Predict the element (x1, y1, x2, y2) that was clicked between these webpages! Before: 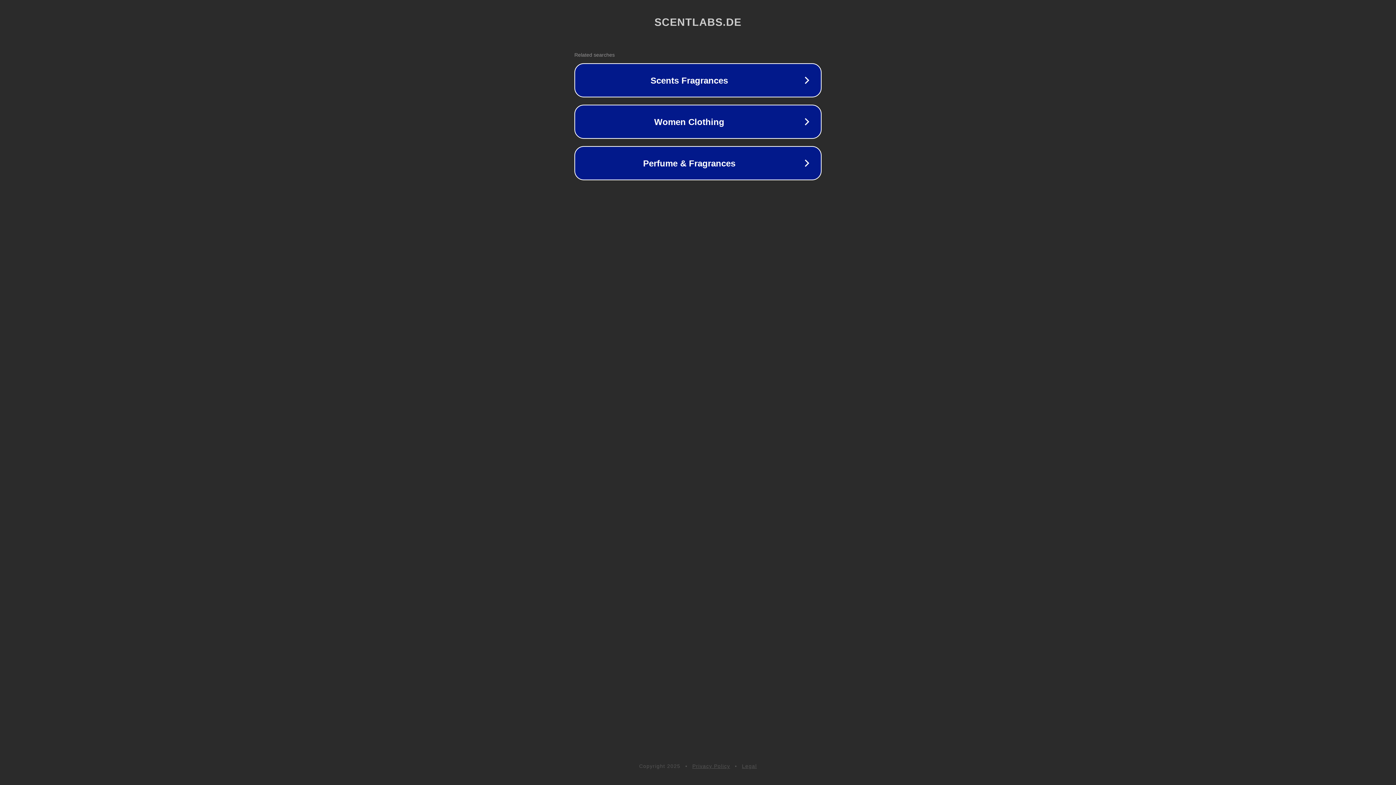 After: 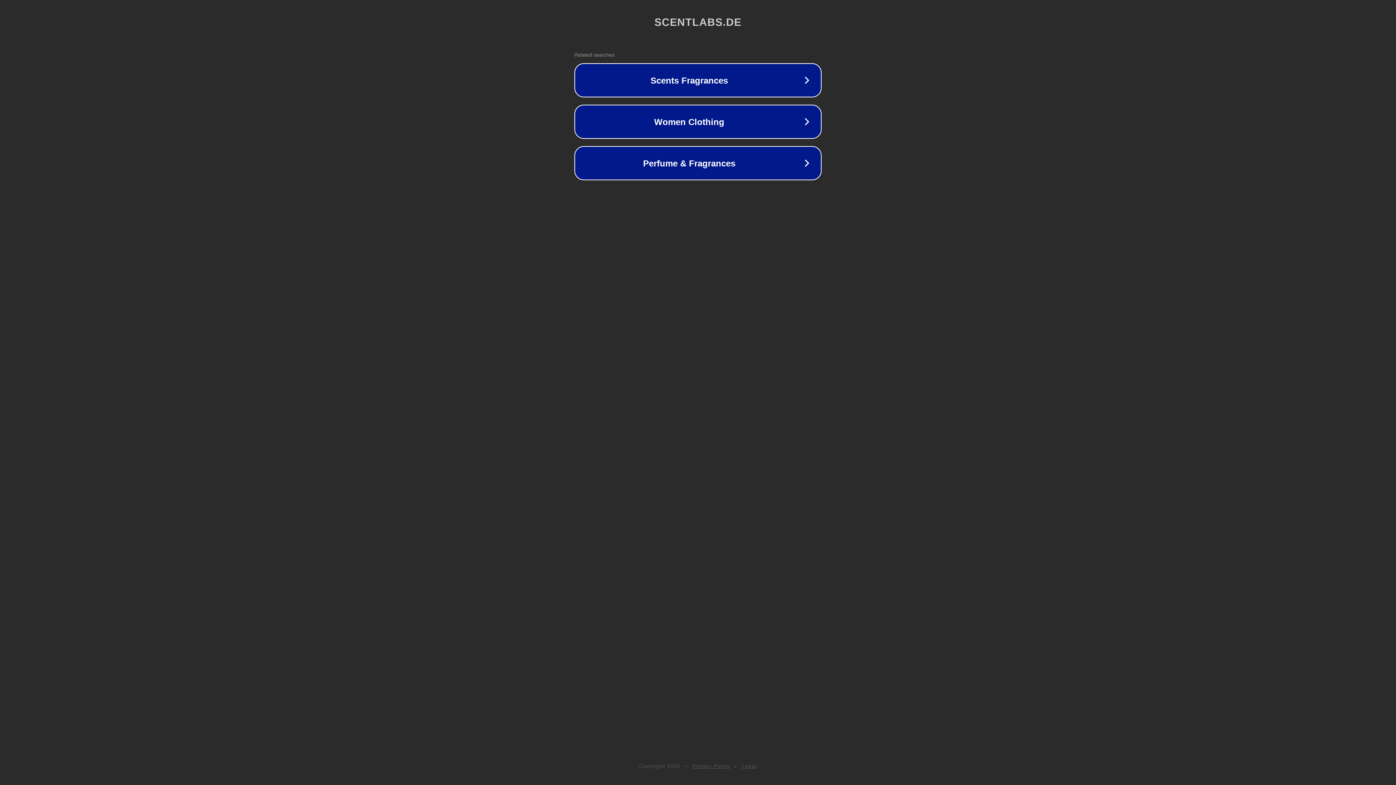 Action: label: Privacy Policy bbox: (692, 763, 730, 769)